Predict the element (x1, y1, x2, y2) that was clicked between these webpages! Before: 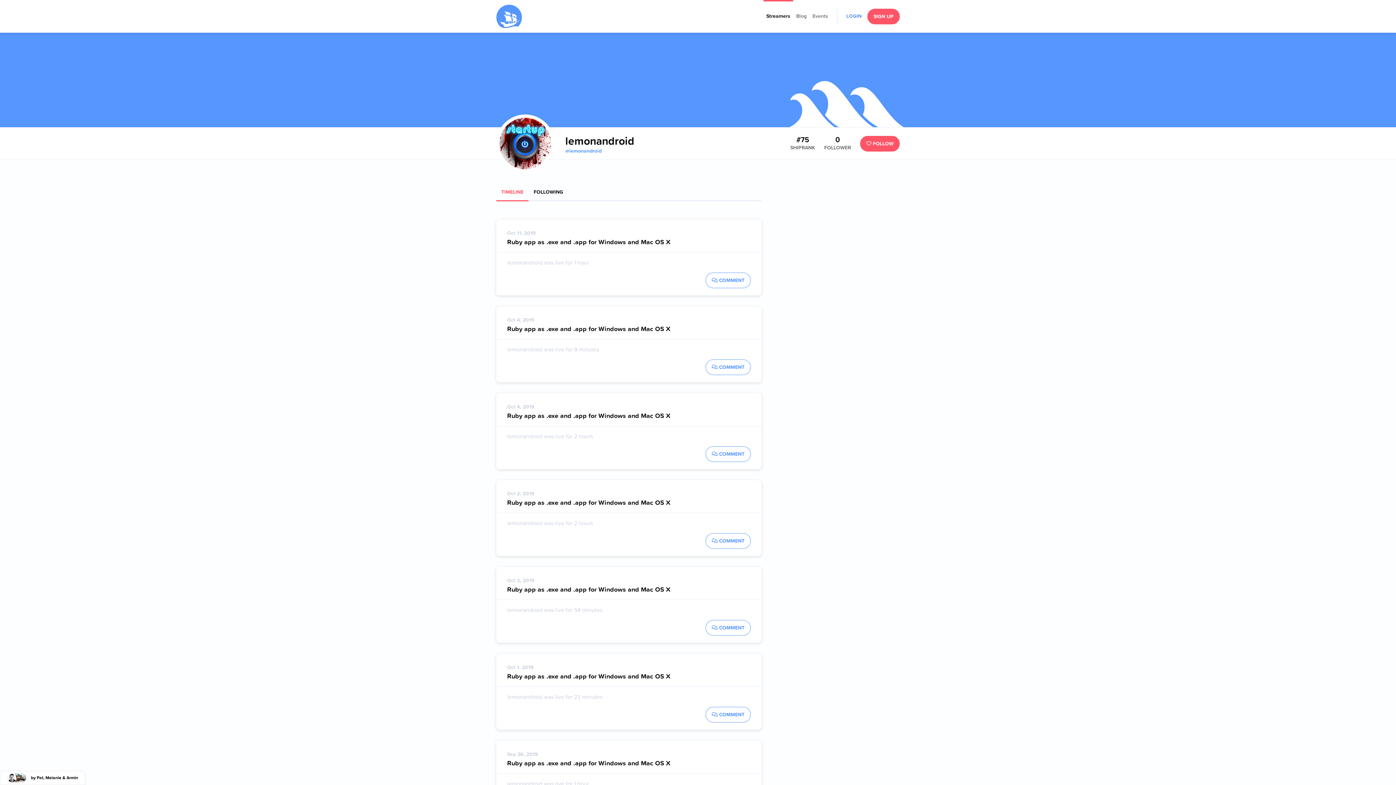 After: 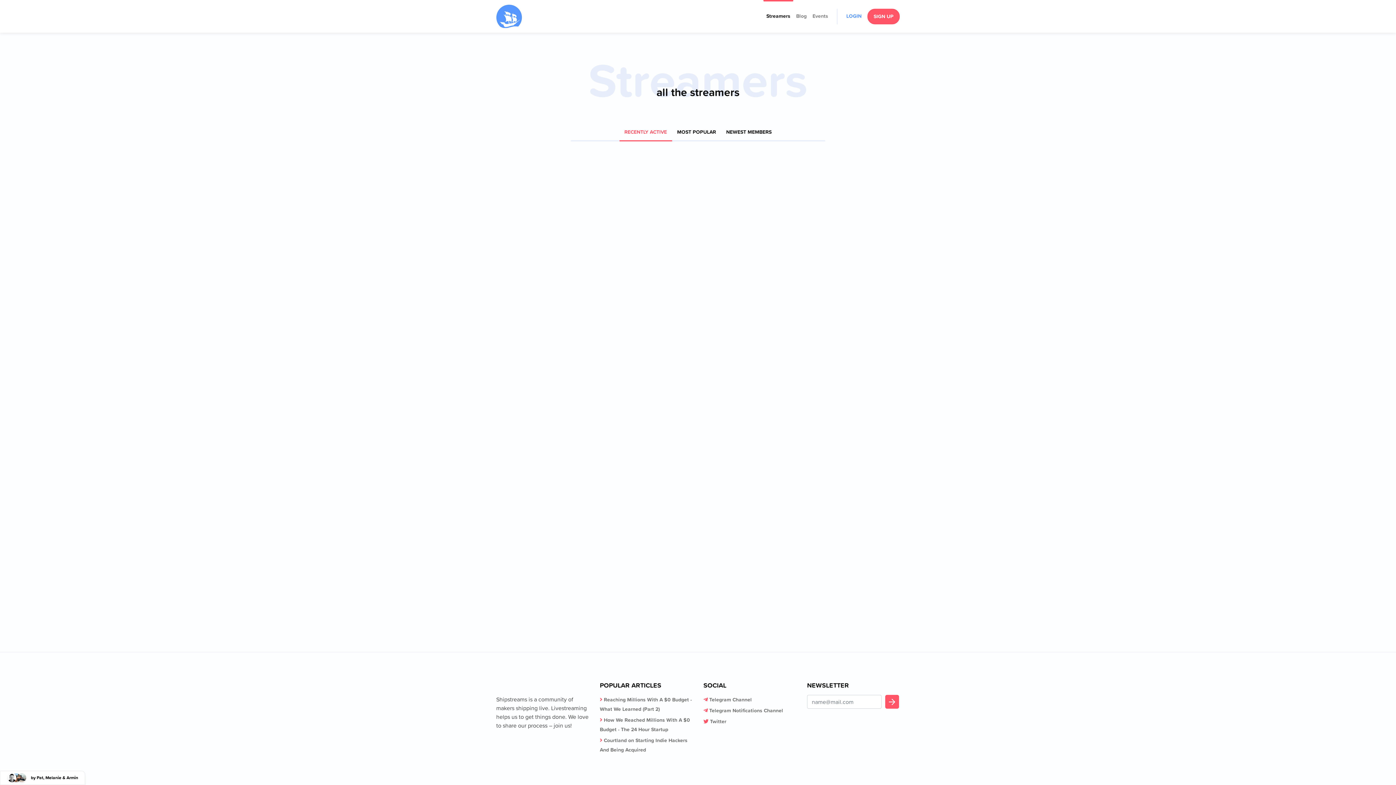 Action: bbox: (763, 8, 793, 23) label: Streamers